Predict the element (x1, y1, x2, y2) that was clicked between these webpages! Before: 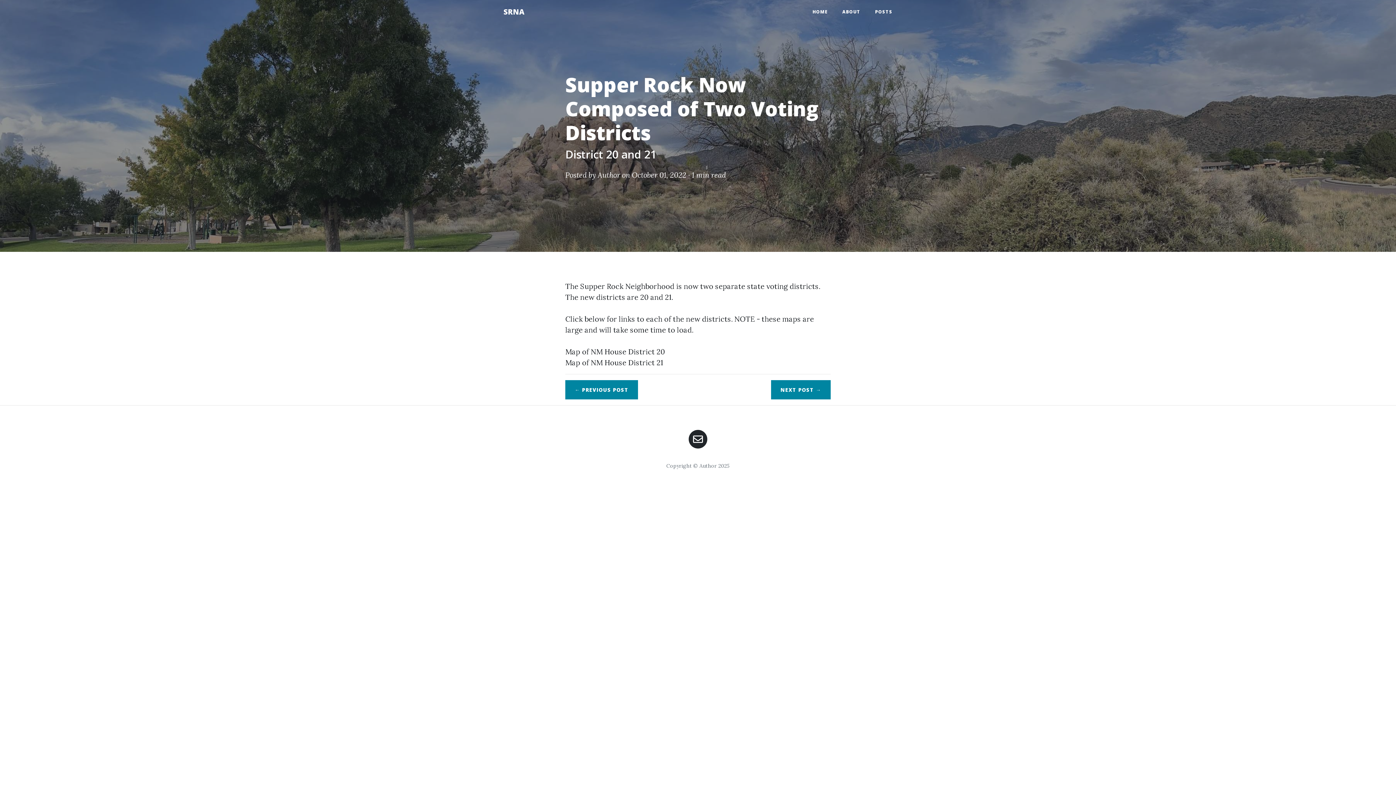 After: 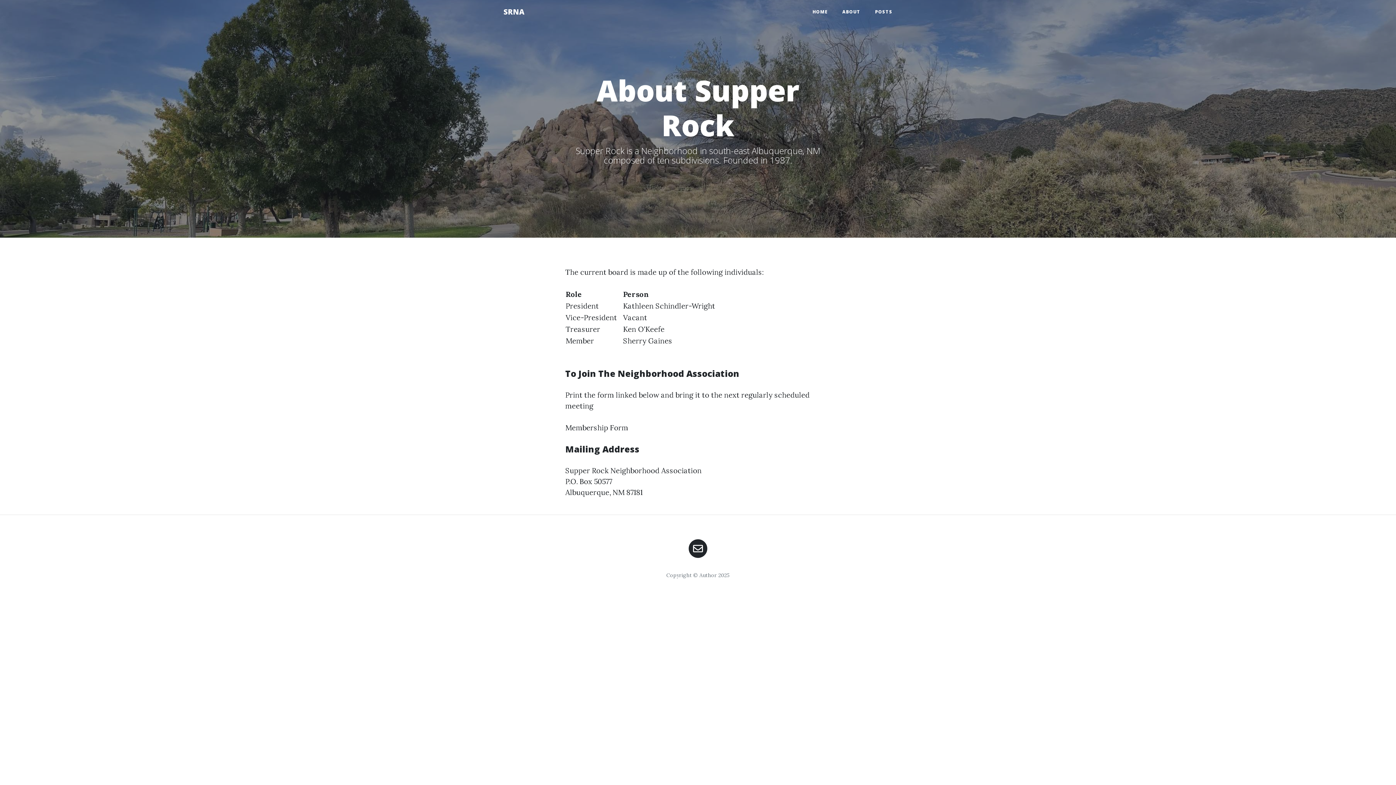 Action: label: ABOUT bbox: (835, 5, 868, 18)